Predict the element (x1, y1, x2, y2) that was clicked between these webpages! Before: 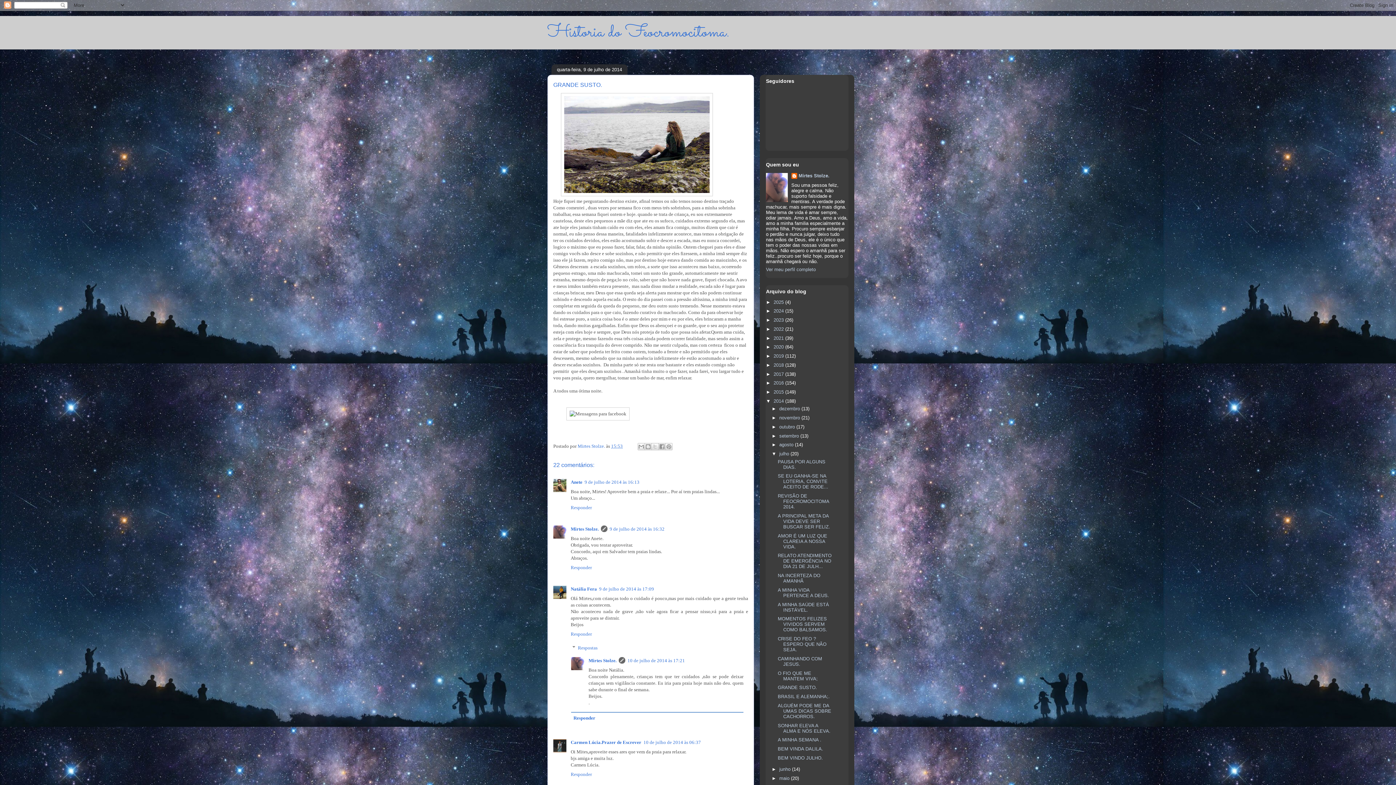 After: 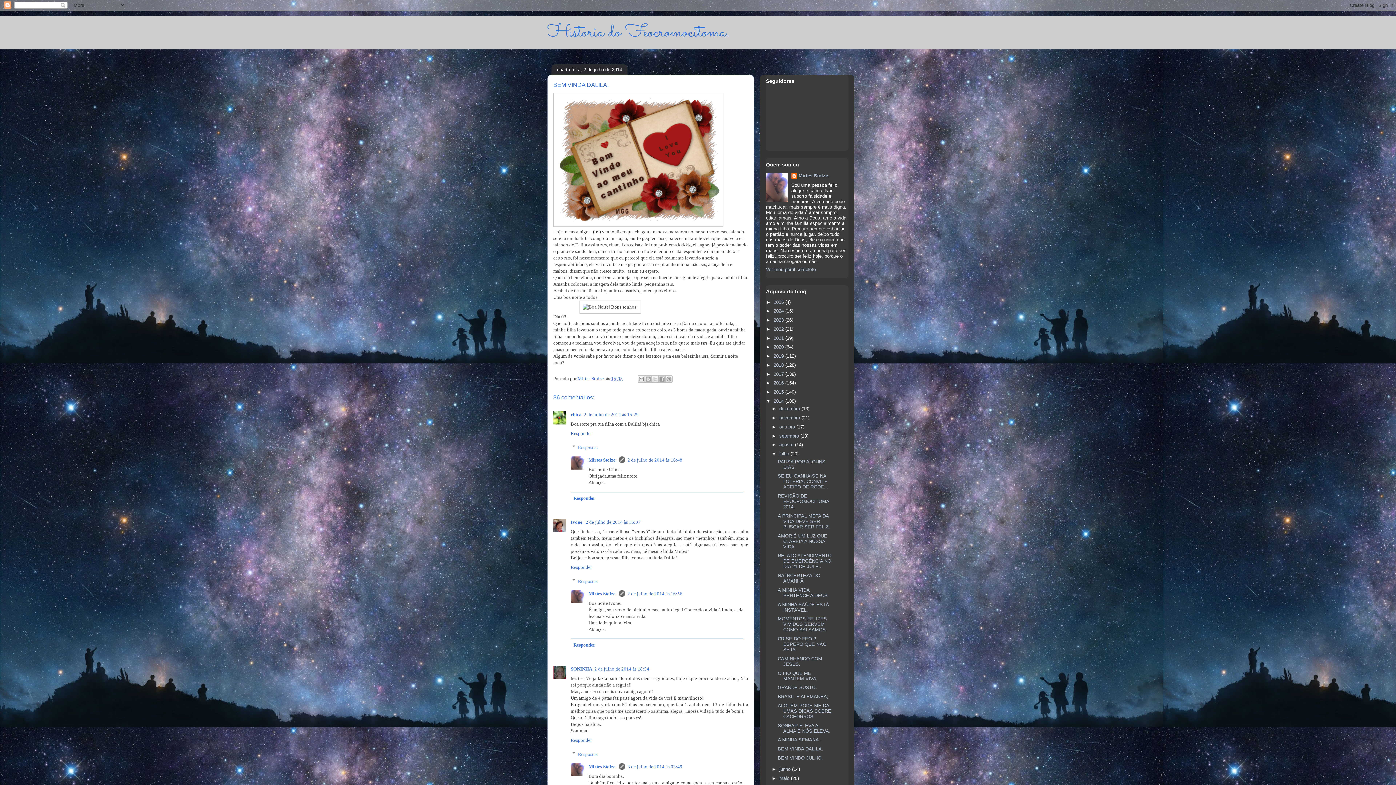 Action: label: BEM VINDA DALILA. bbox: (777, 746, 823, 752)